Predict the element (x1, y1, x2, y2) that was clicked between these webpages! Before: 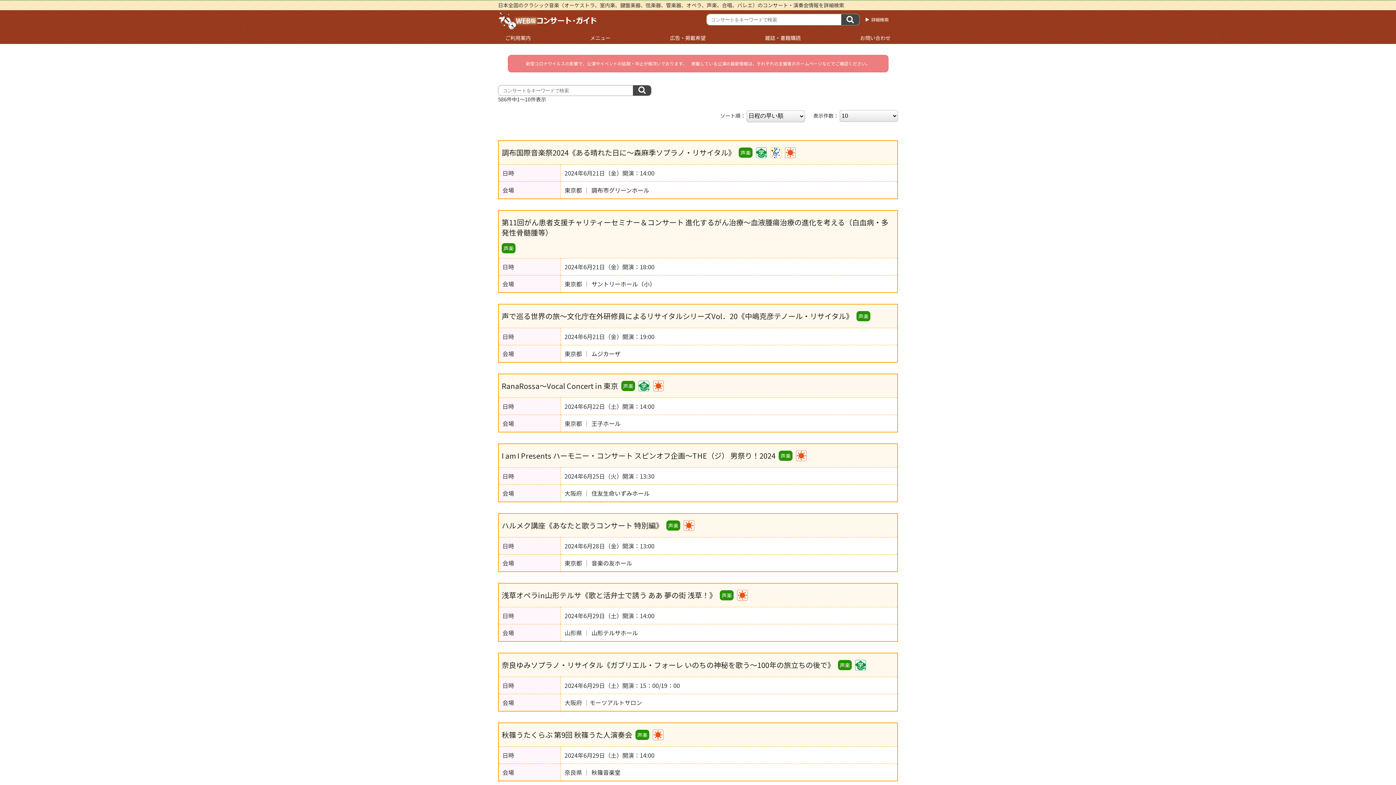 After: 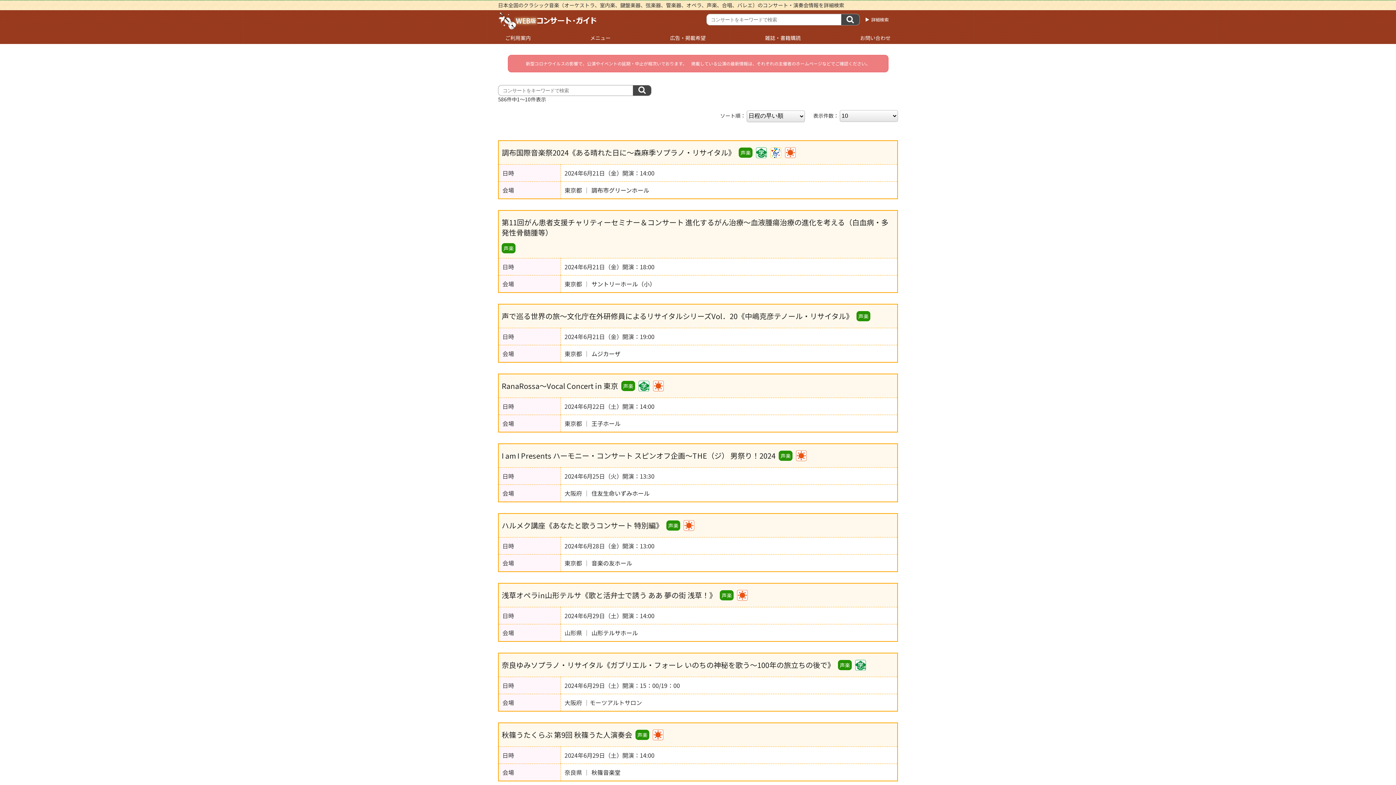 Action: label: メニュー bbox: (583, 31, 618, 44)